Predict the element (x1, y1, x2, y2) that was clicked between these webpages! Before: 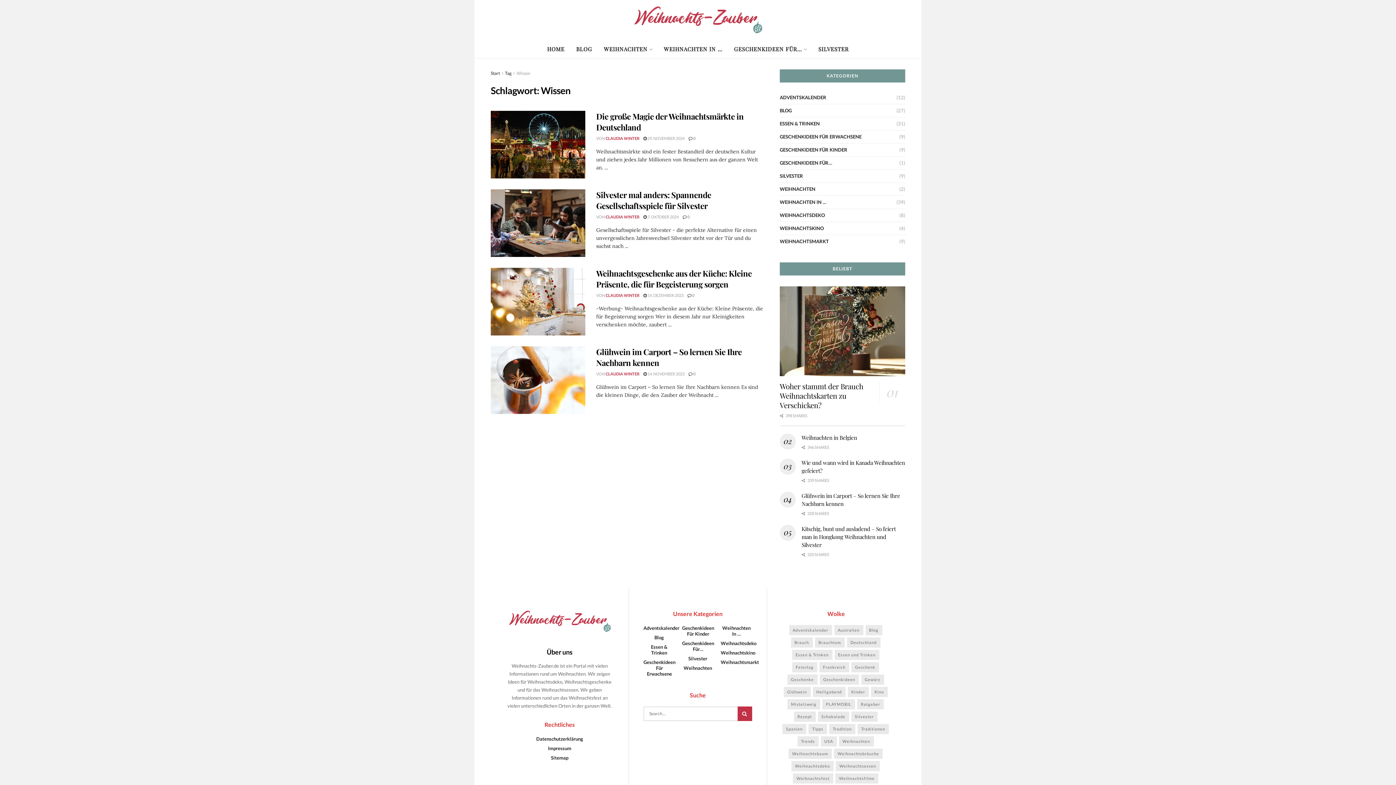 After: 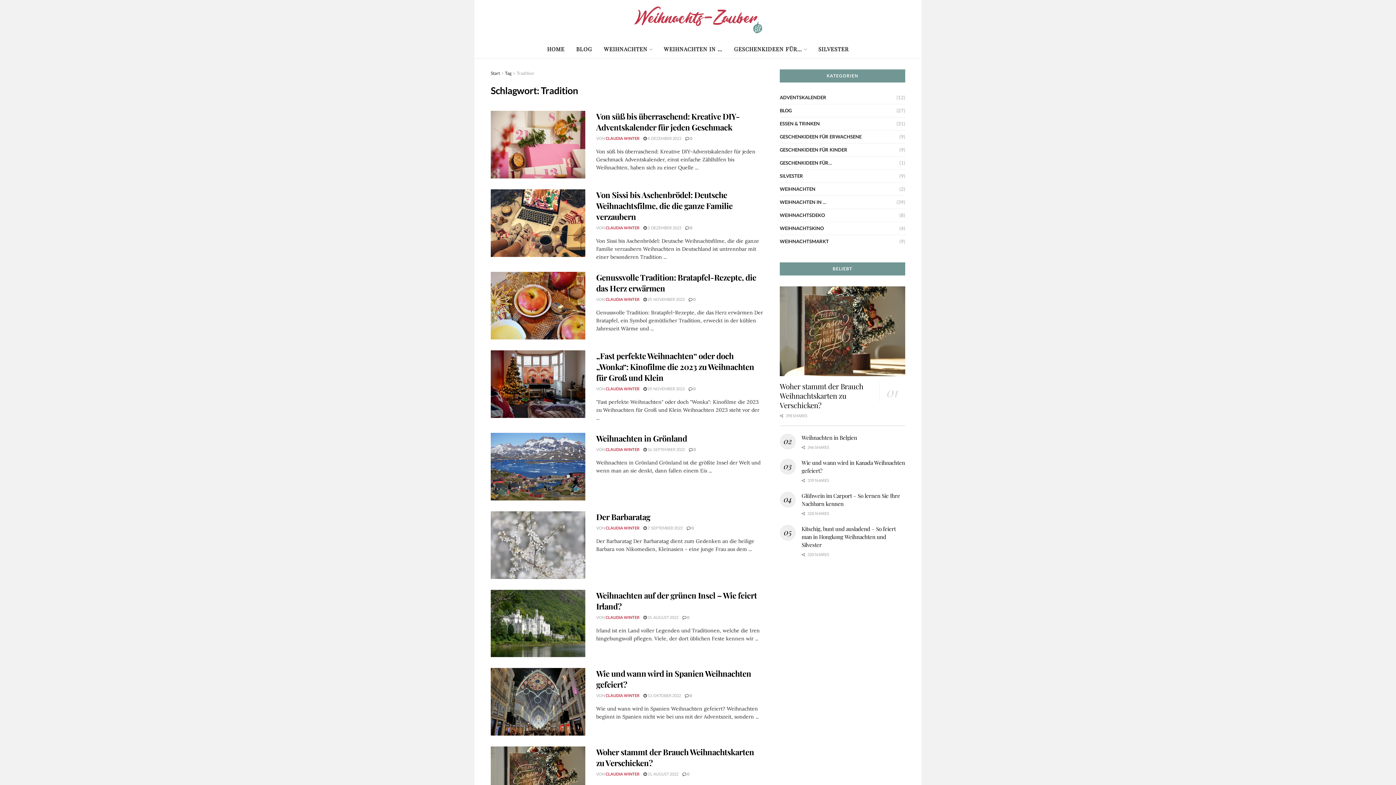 Action: bbox: (829, 724, 855, 734) label: Tradition (10 Einträge)